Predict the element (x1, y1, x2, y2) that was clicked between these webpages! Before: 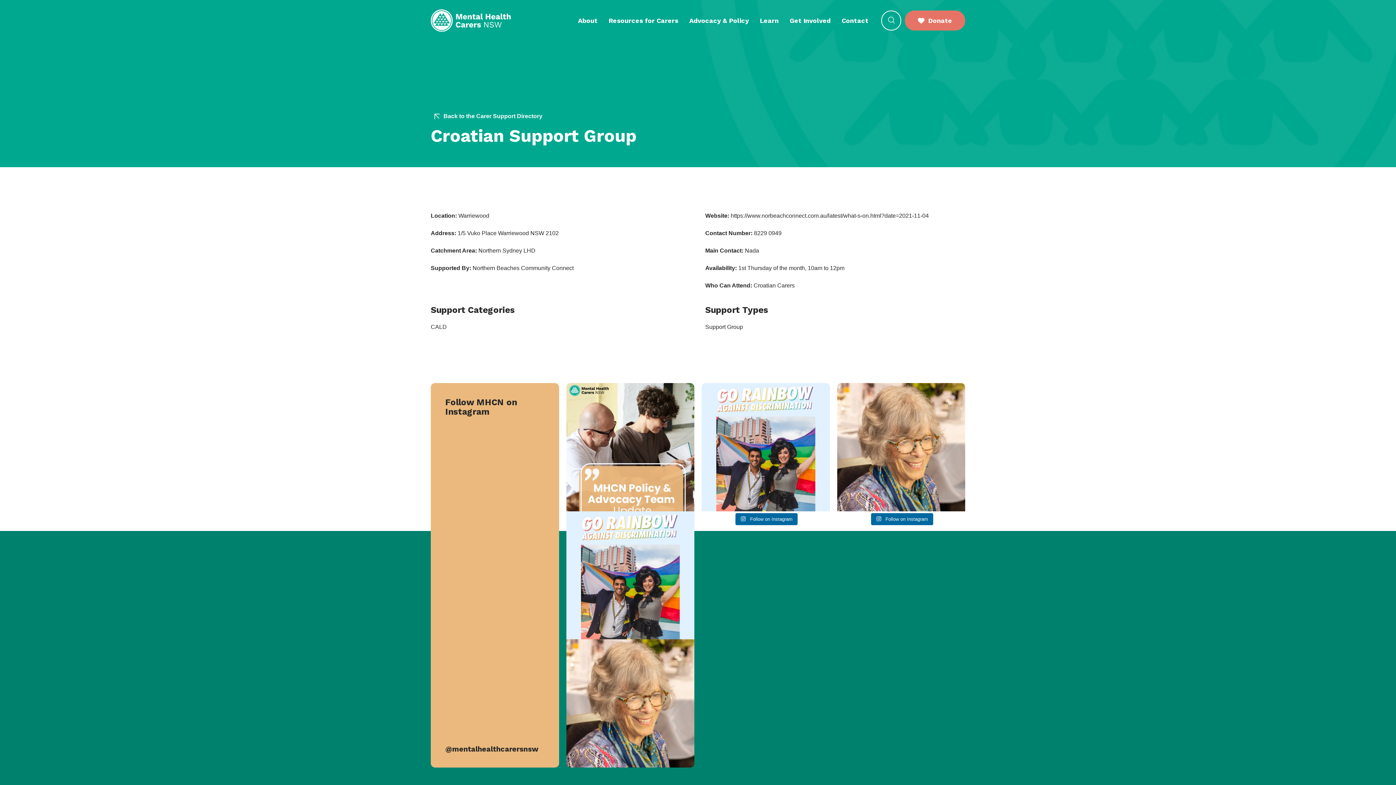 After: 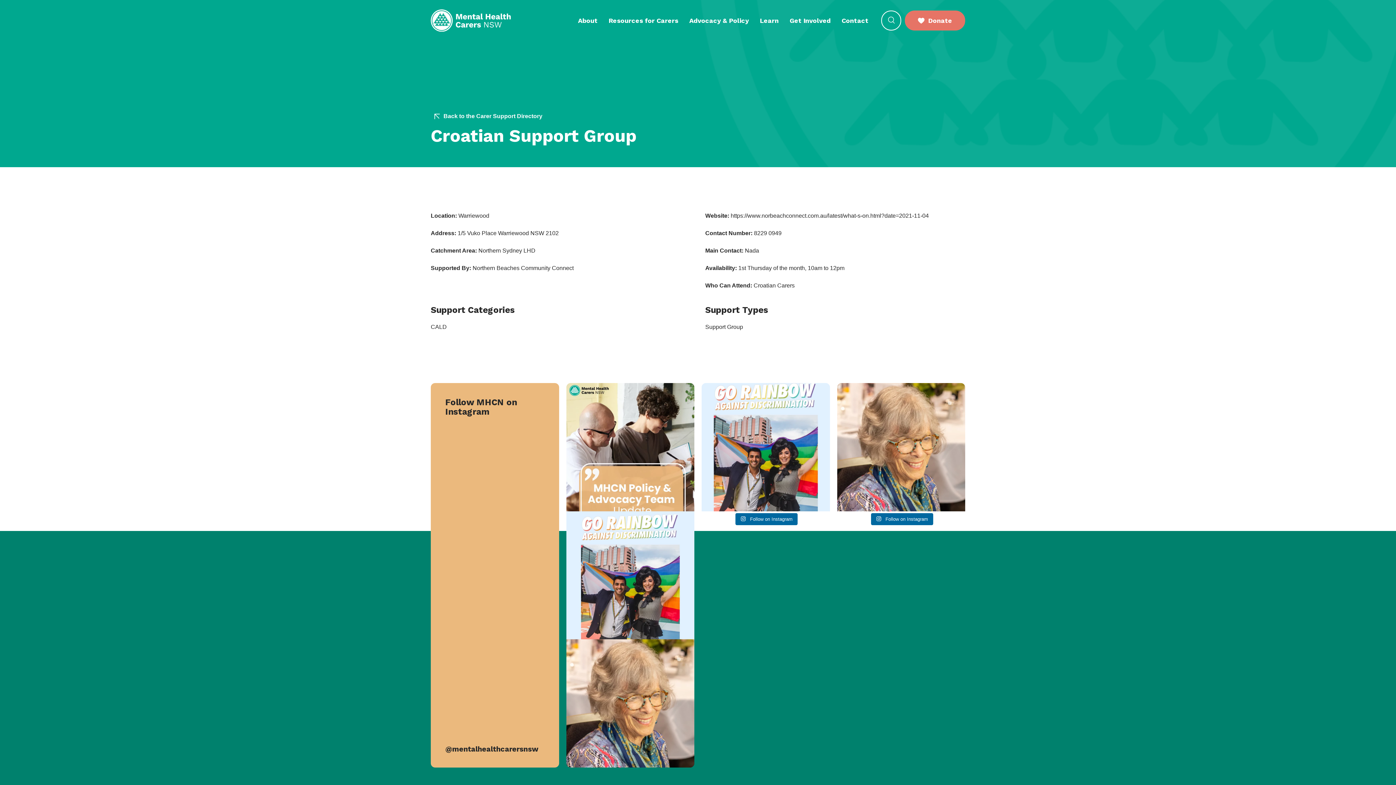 Action: bbox: (701, 383, 830, 511)